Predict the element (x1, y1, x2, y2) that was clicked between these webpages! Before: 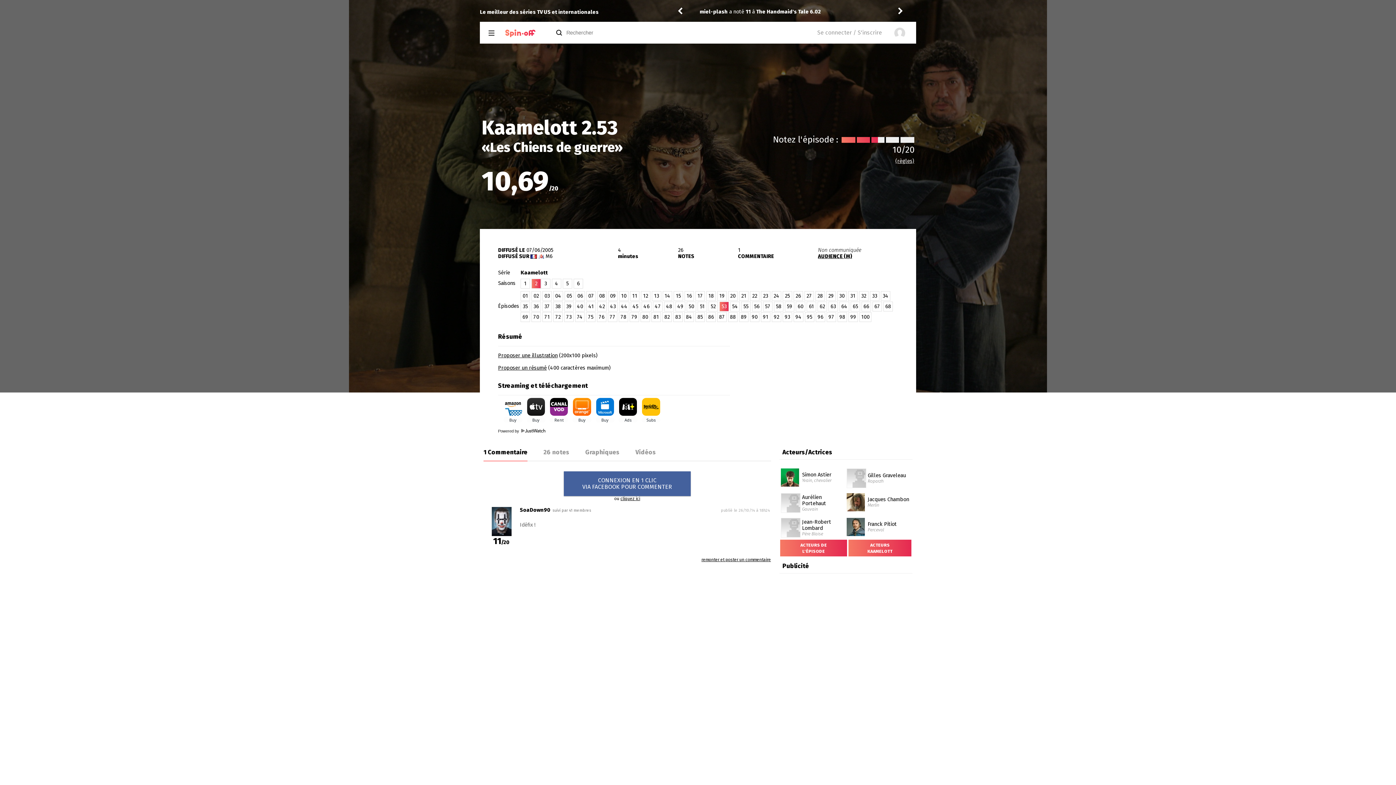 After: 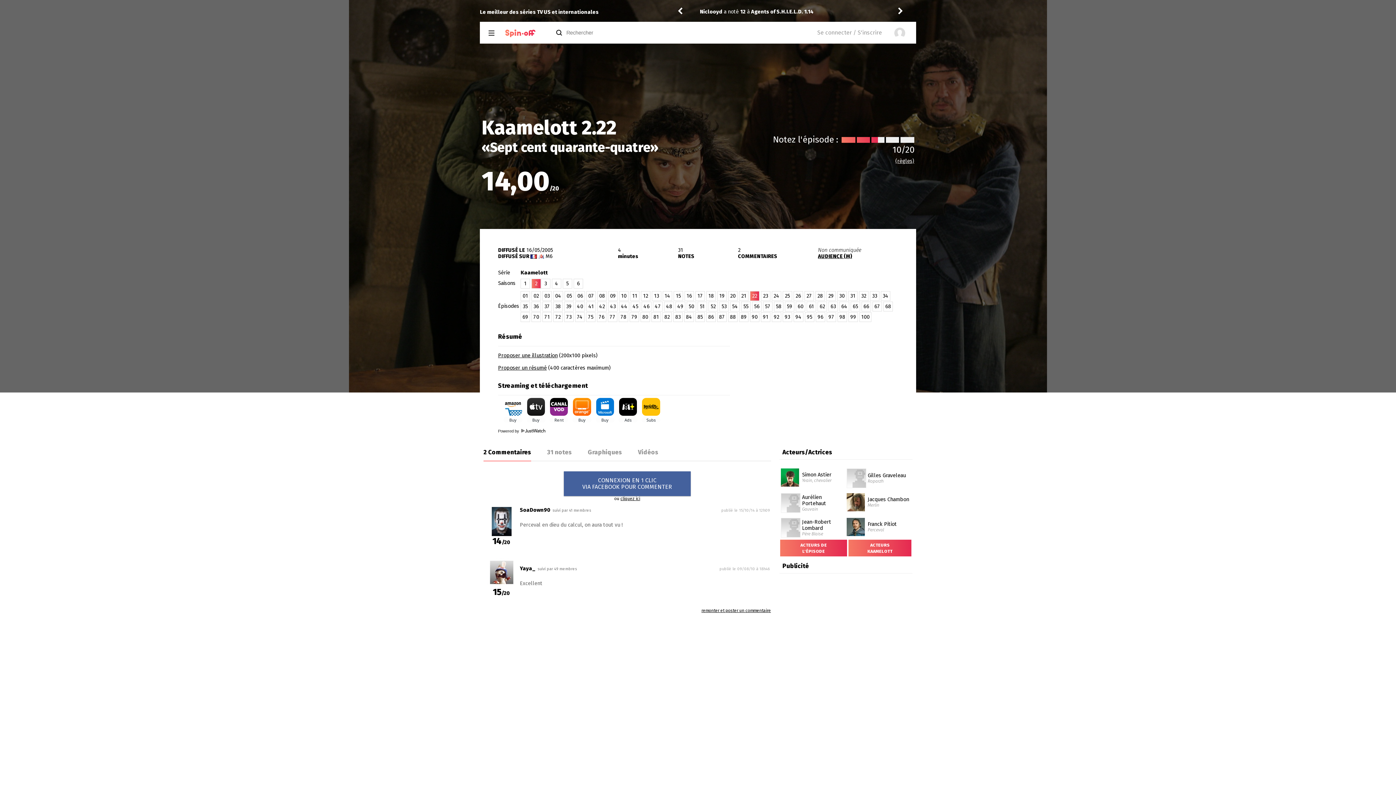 Action: label: 22 bbox: (750, 291, 759, 301)